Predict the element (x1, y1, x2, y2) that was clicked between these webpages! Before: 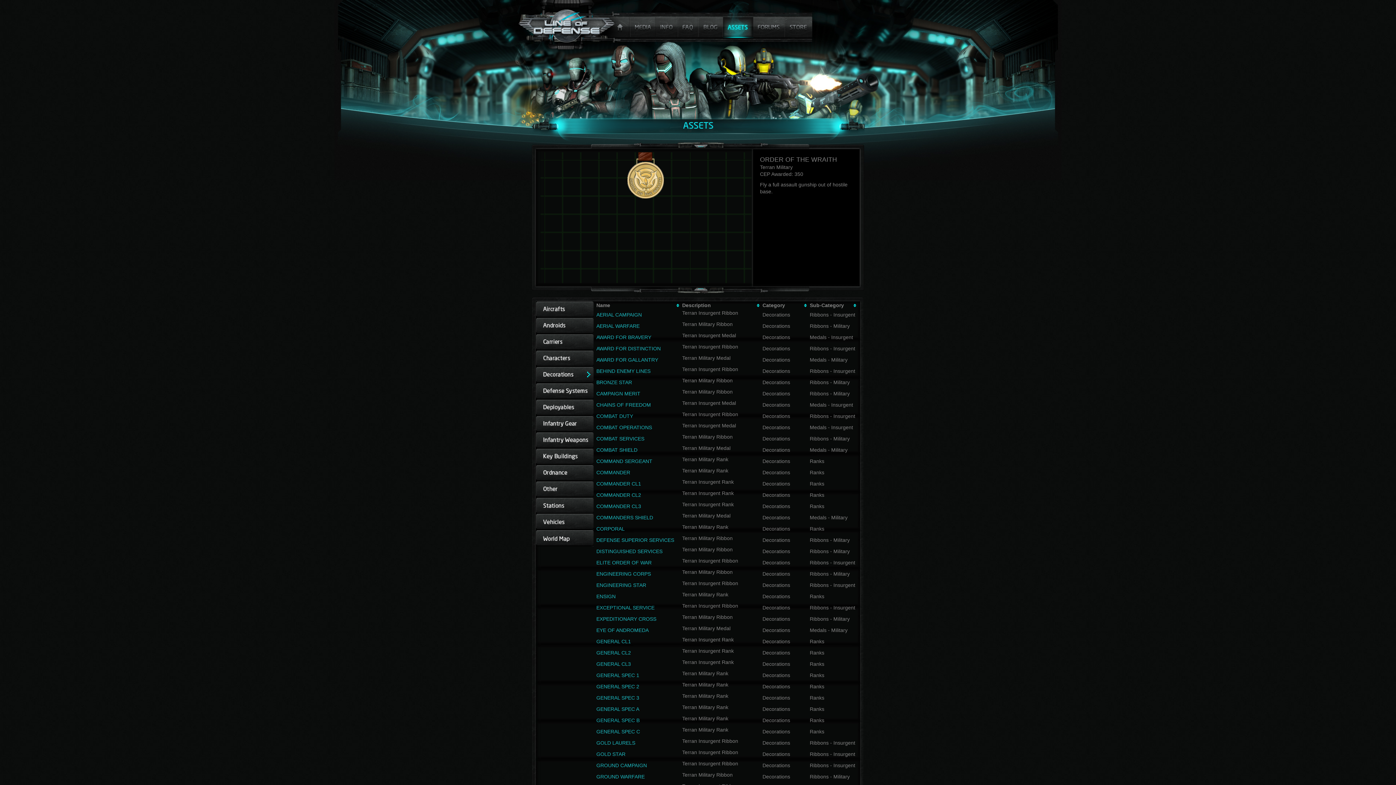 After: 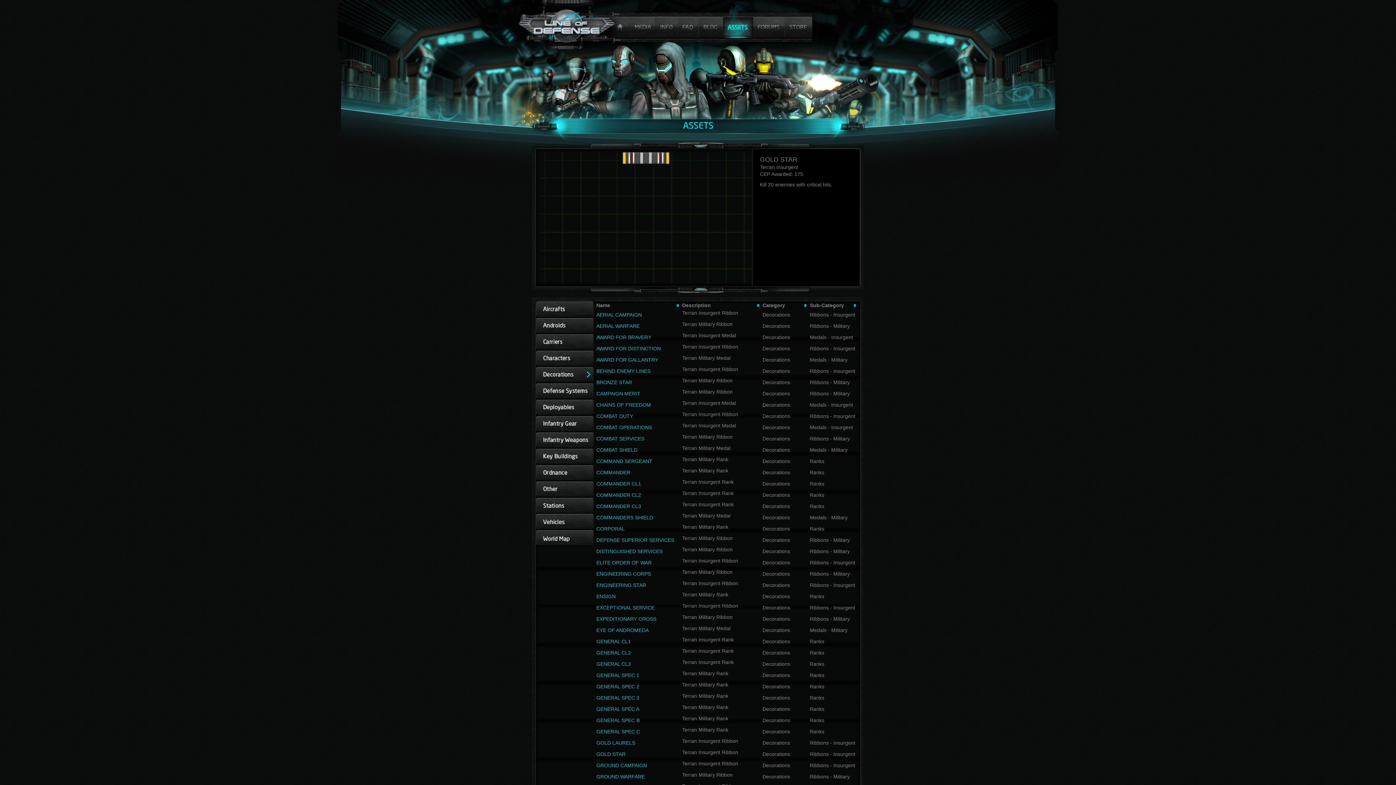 Action: label: GOLD STAR bbox: (596, 751, 625, 757)